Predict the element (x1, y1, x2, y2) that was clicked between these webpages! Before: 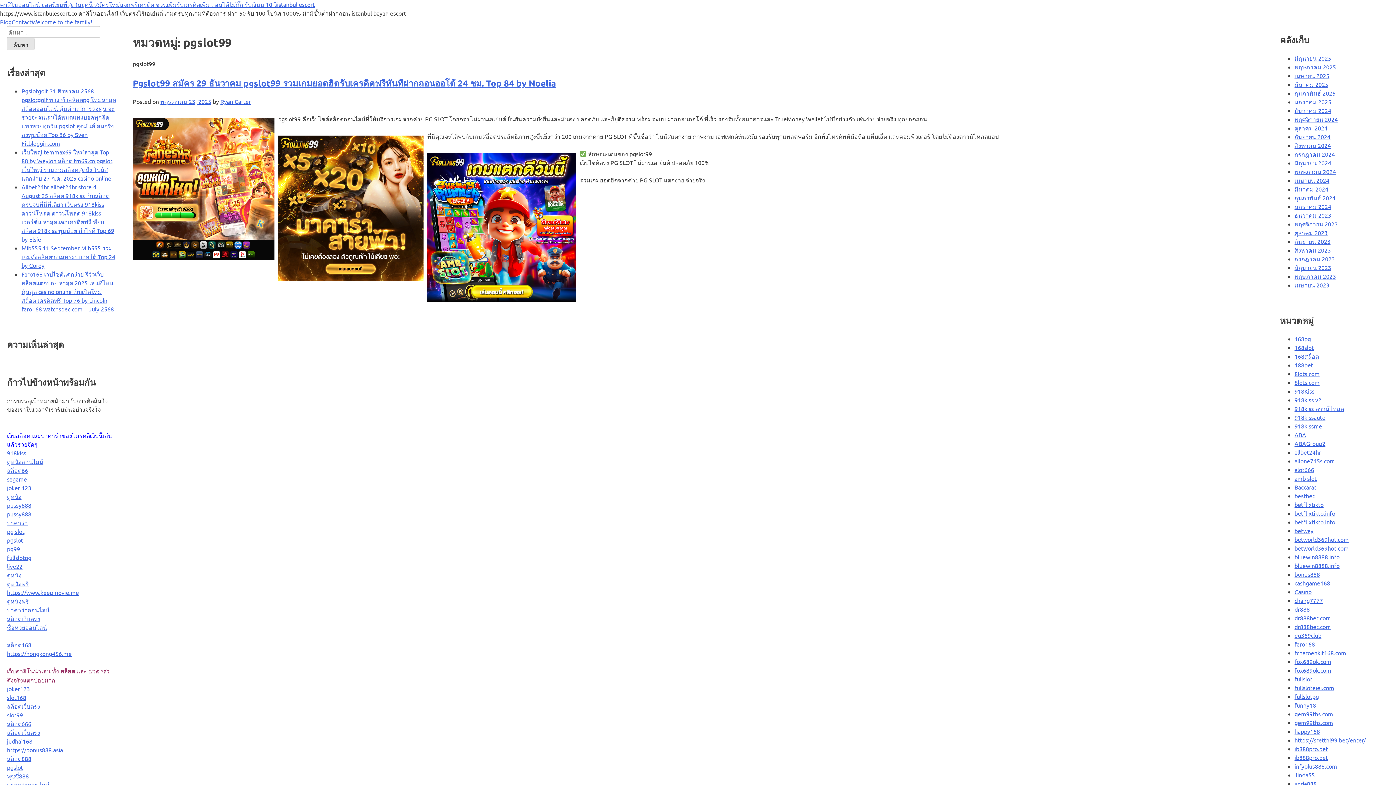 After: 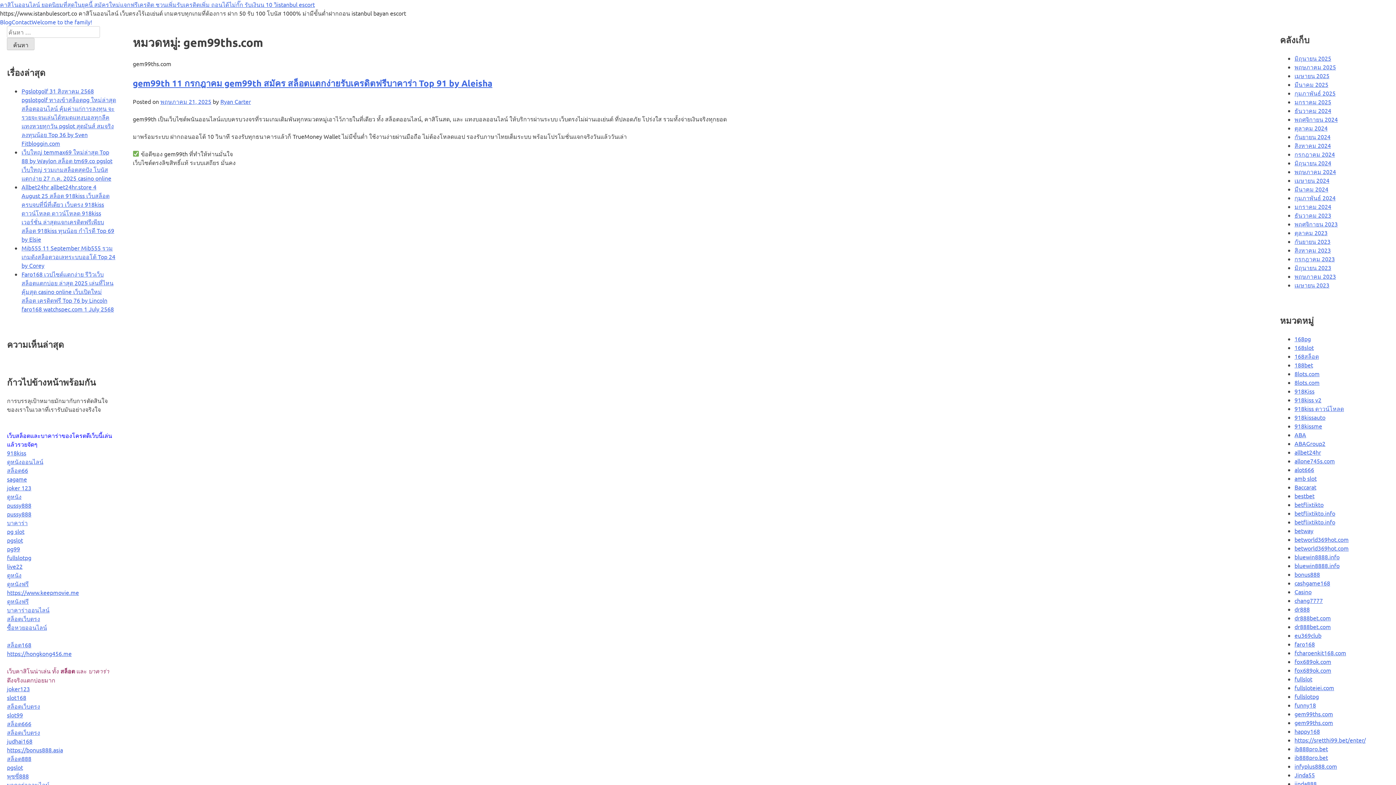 Action: bbox: (1294, 719, 1333, 726) label: gem99ths.com